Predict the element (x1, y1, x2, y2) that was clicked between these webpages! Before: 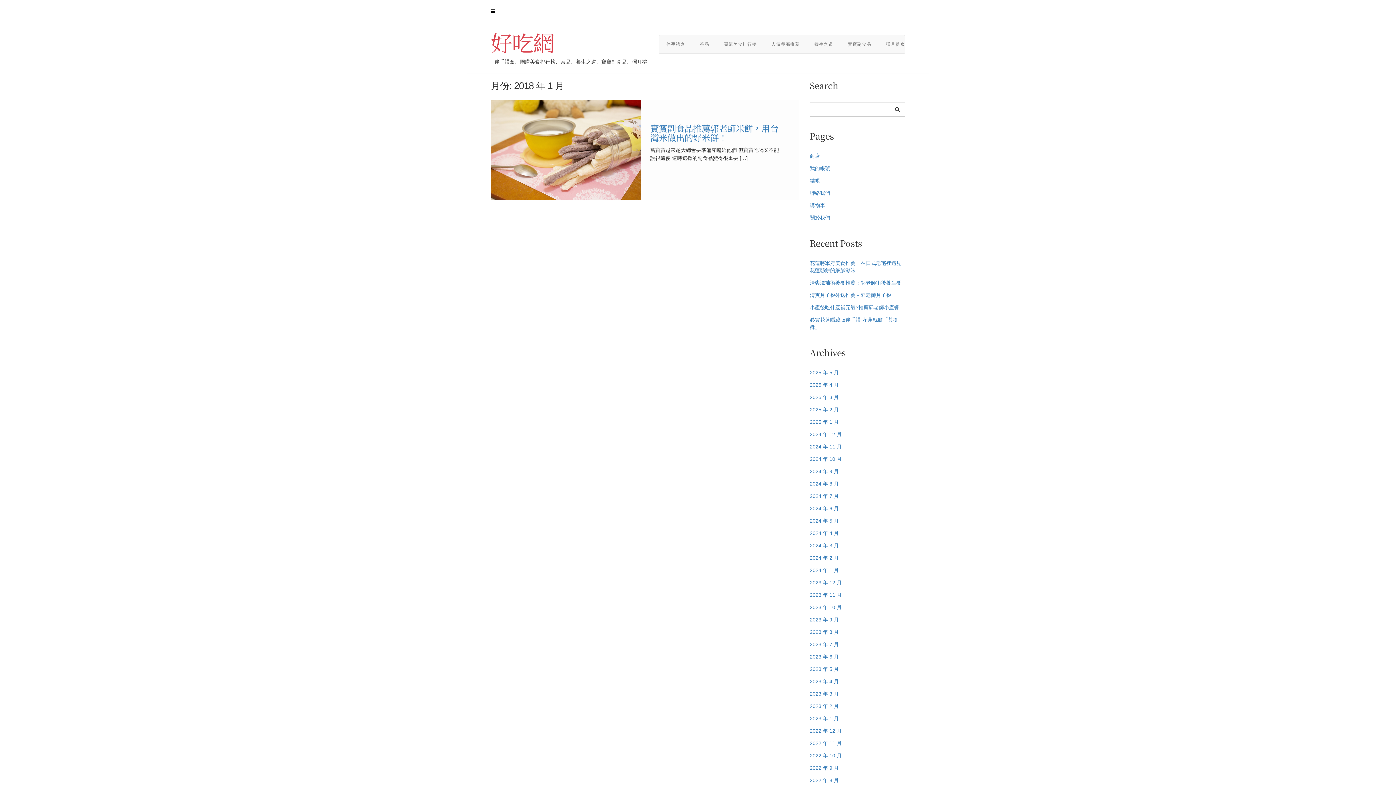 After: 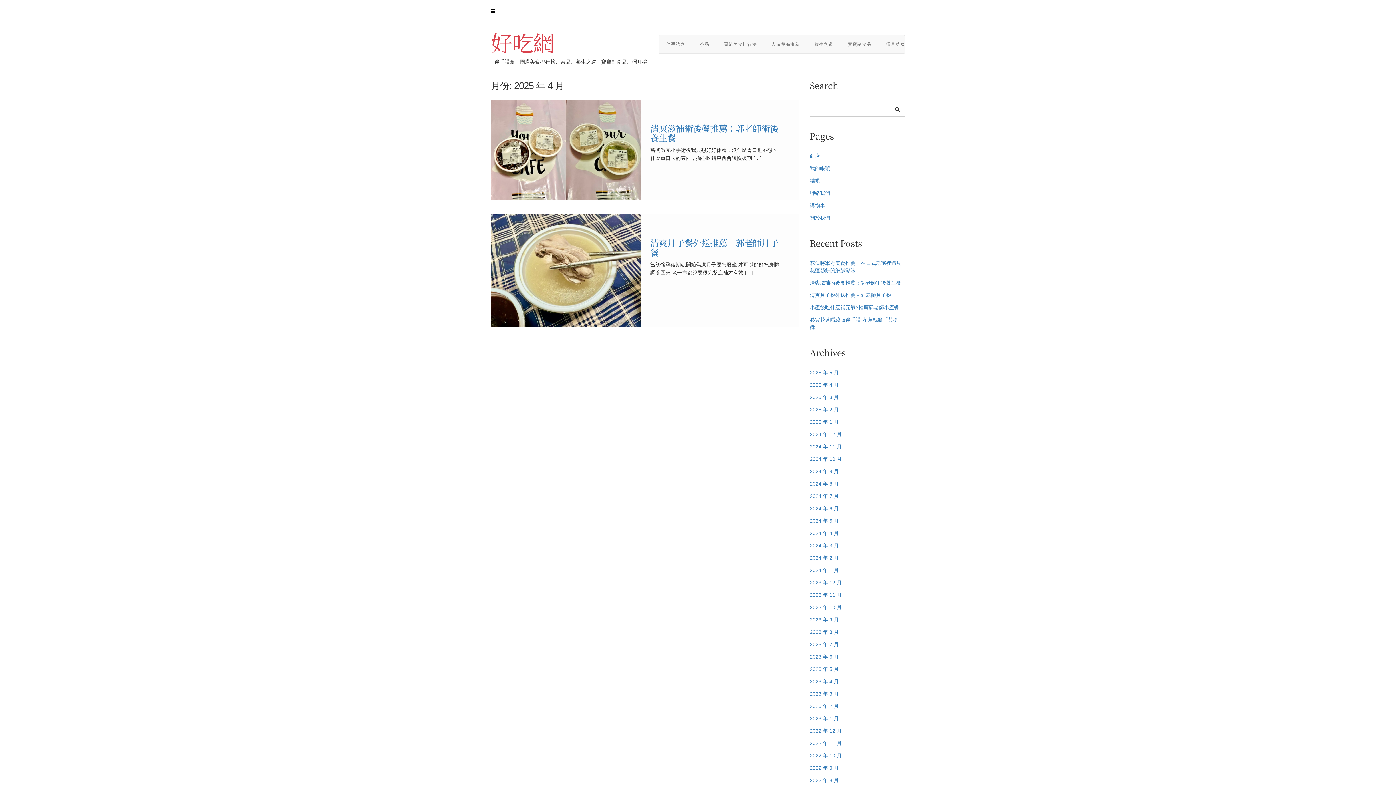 Action: bbox: (810, 378, 839, 391) label: 2025 年 4 月